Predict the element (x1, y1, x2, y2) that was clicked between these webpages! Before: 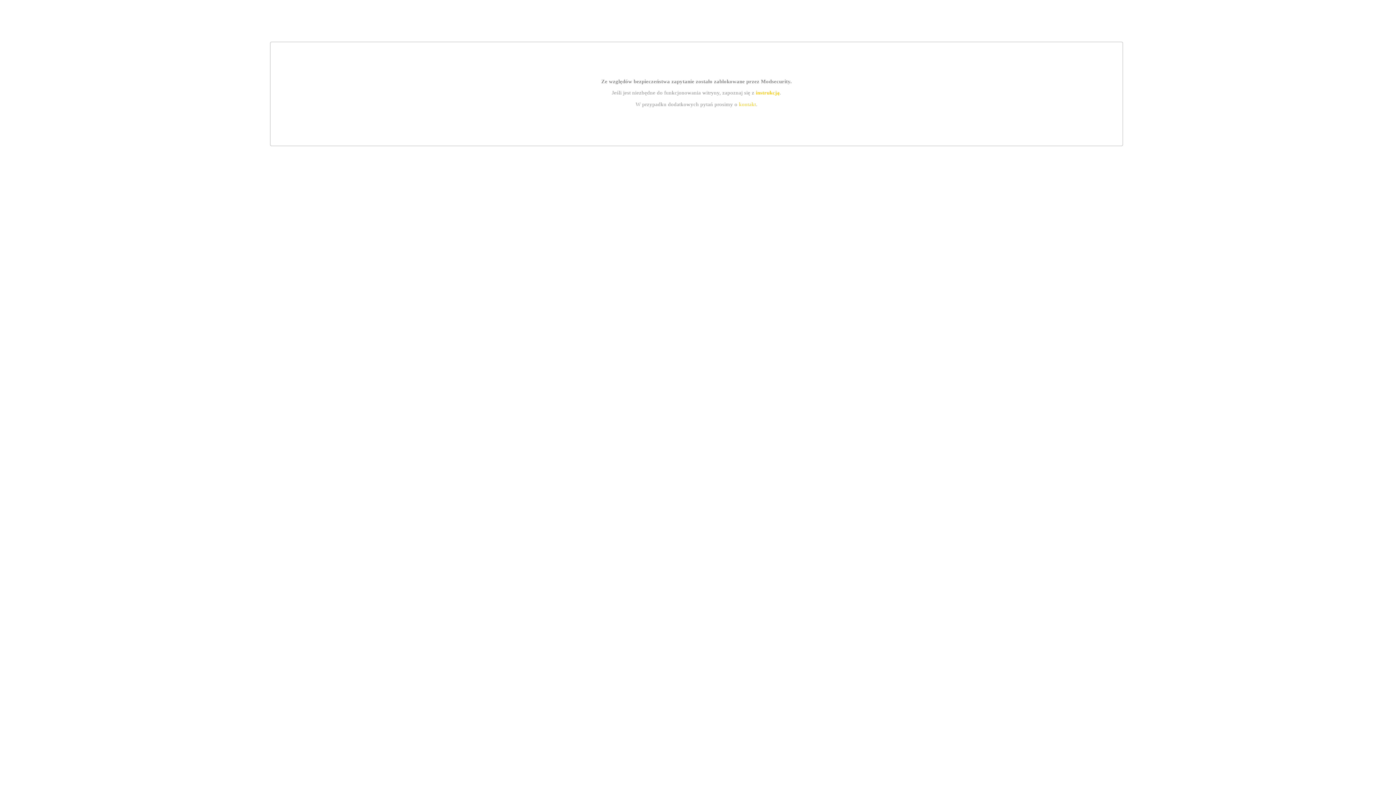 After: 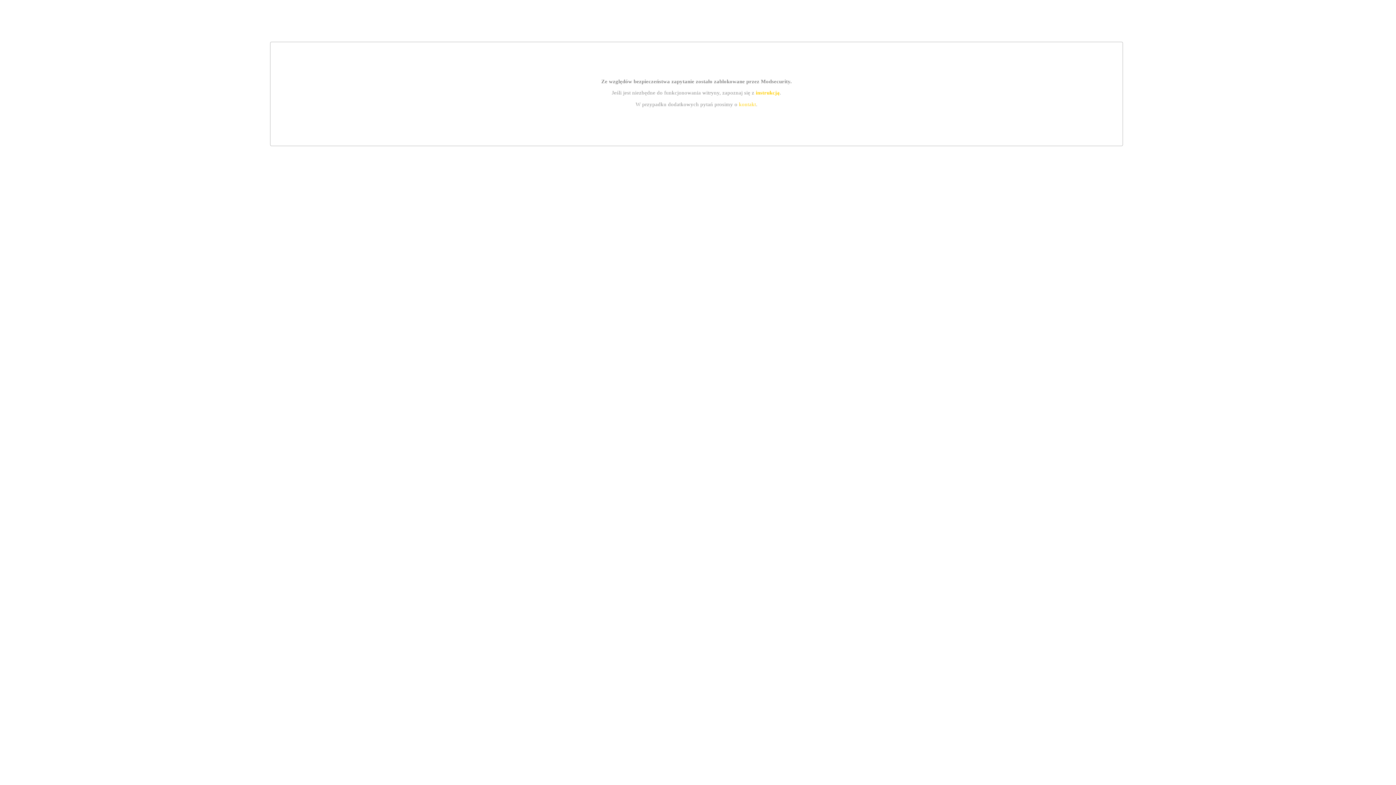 Action: bbox: (755, 89, 779, 95) label: instrukcją